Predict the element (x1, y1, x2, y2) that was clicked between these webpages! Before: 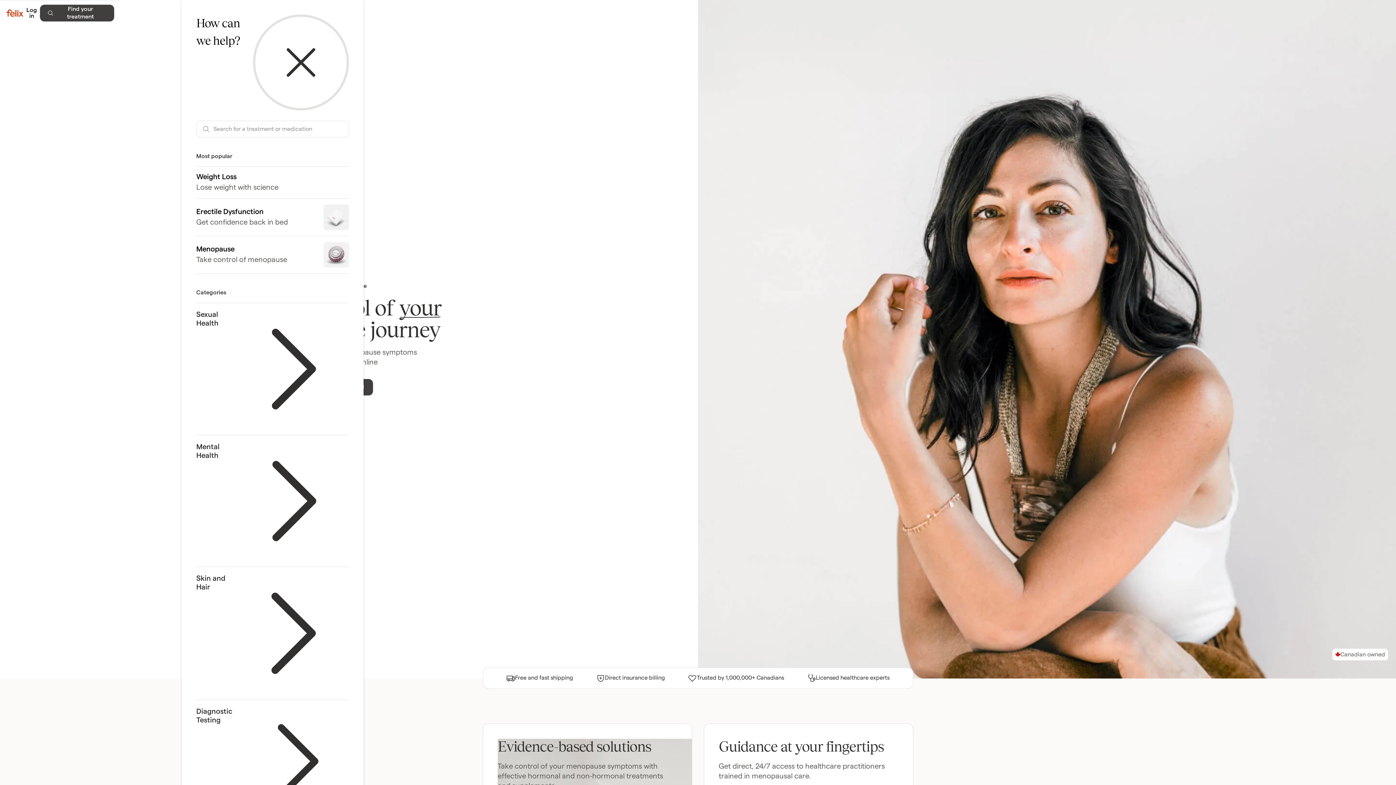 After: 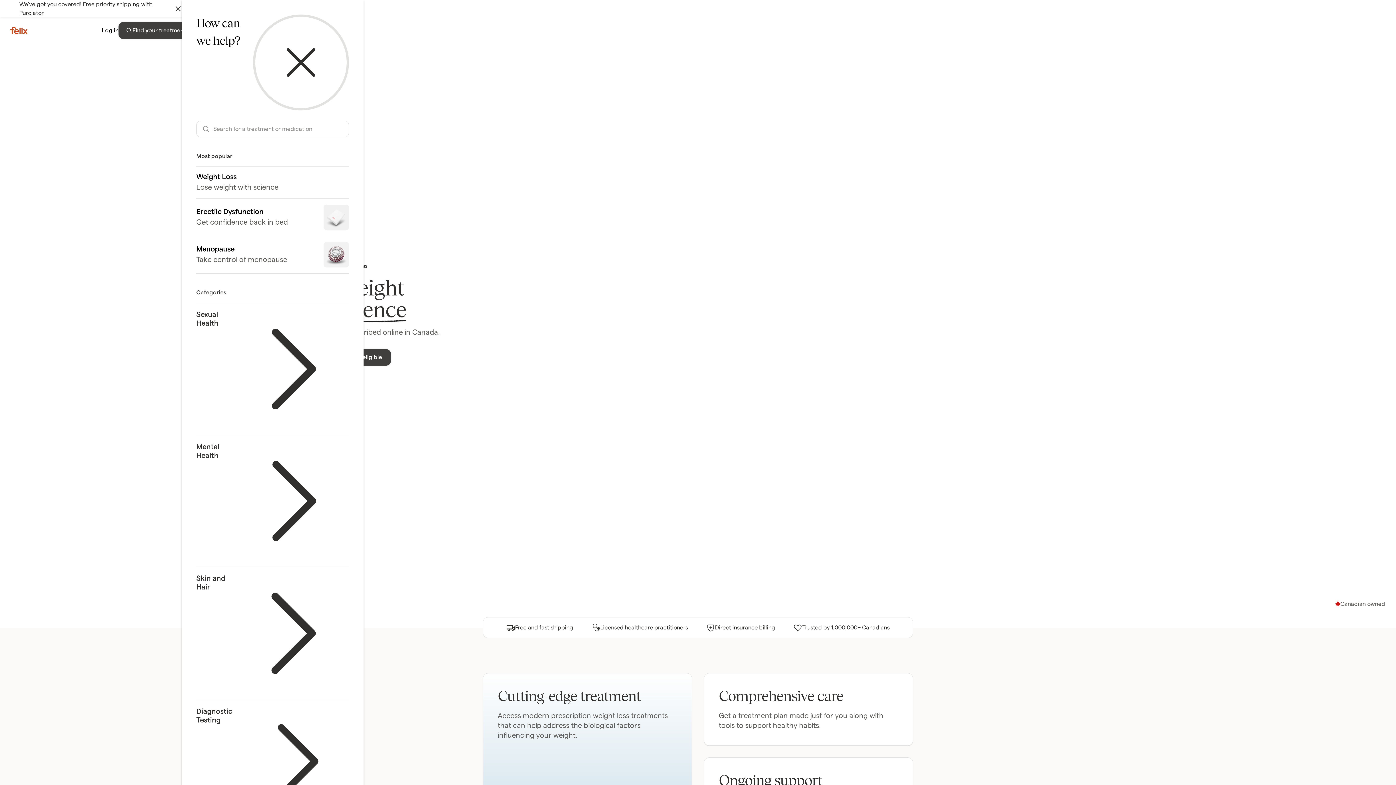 Action: bbox: (196, 166, 349, 198) label: Weight Loss
Lose weight with science